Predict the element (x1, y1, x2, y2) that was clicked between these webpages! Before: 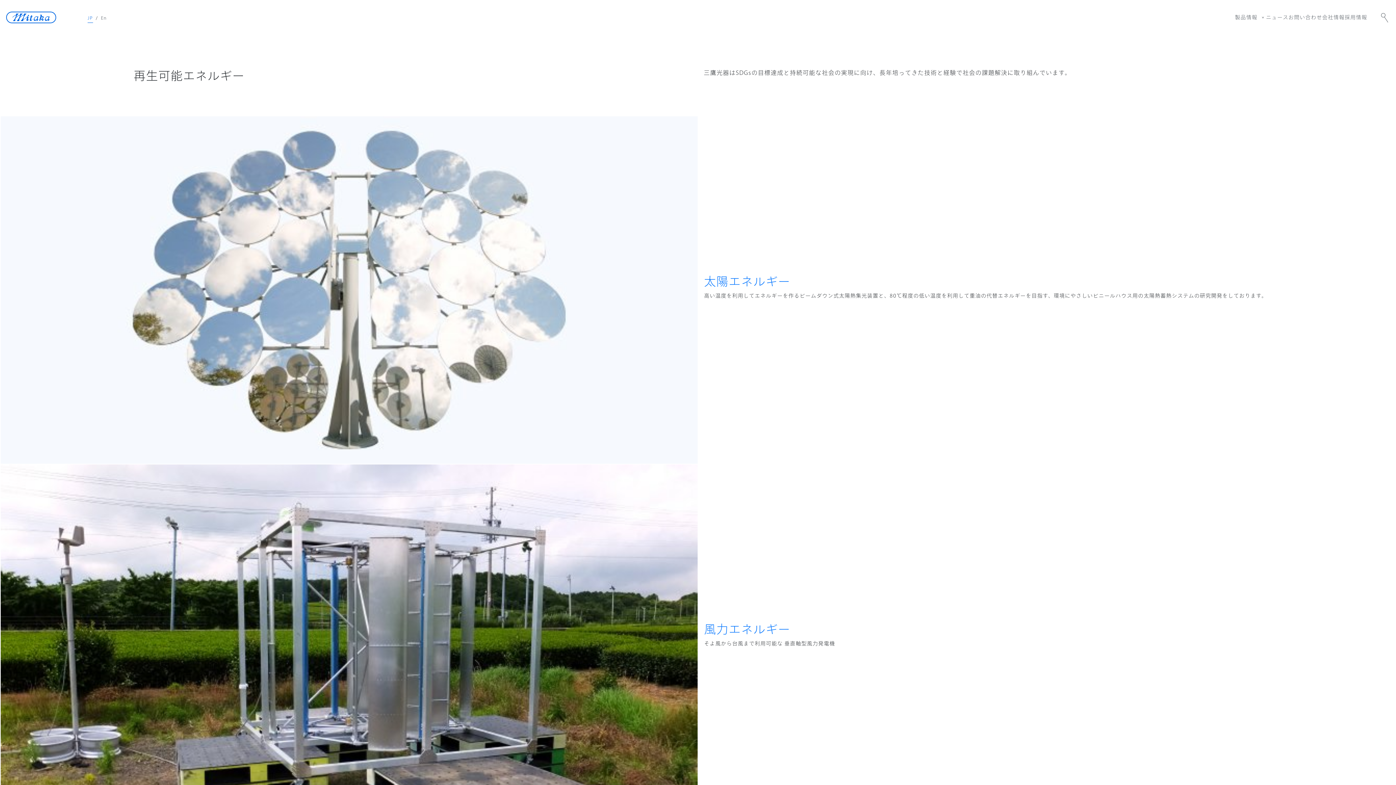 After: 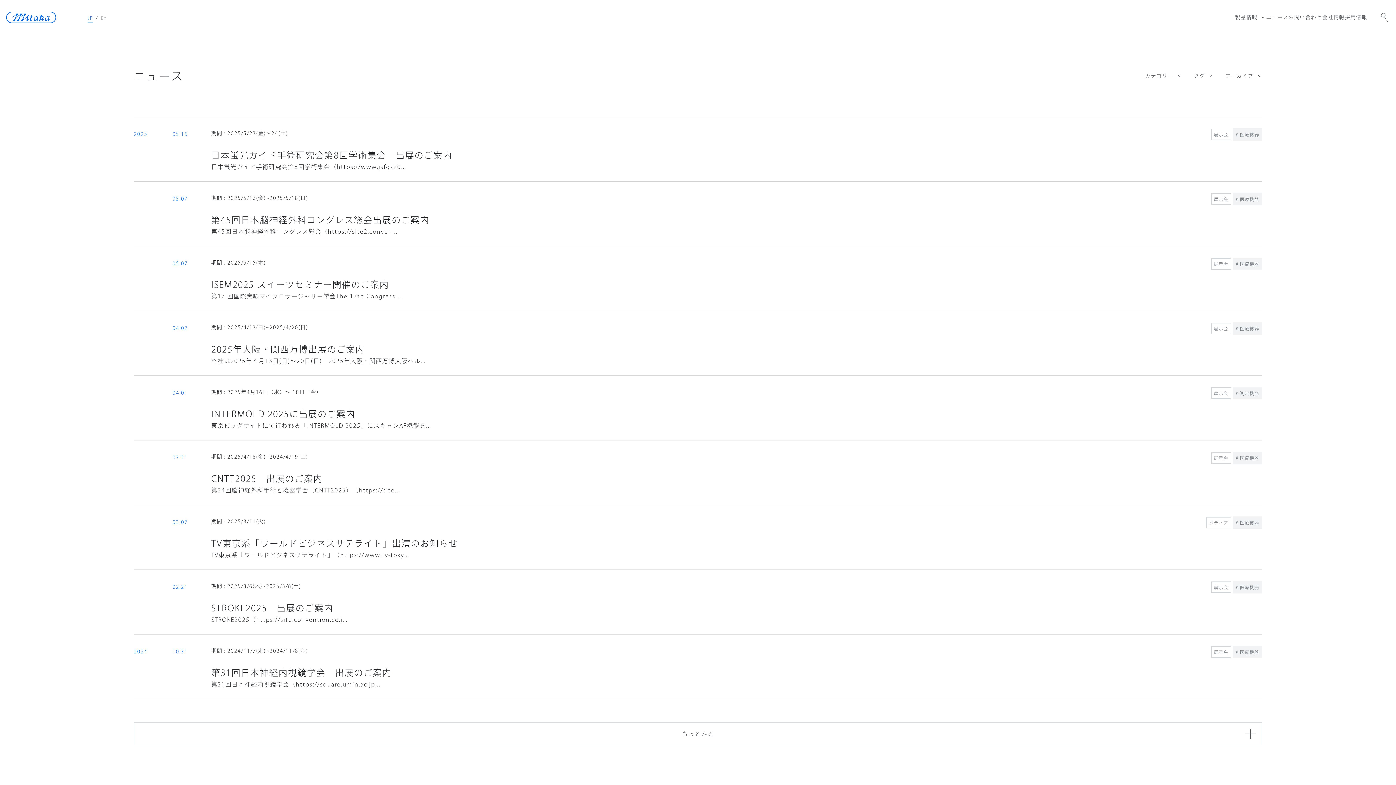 Action: bbox: (1266, 11, 1288, 23) label: ニュース